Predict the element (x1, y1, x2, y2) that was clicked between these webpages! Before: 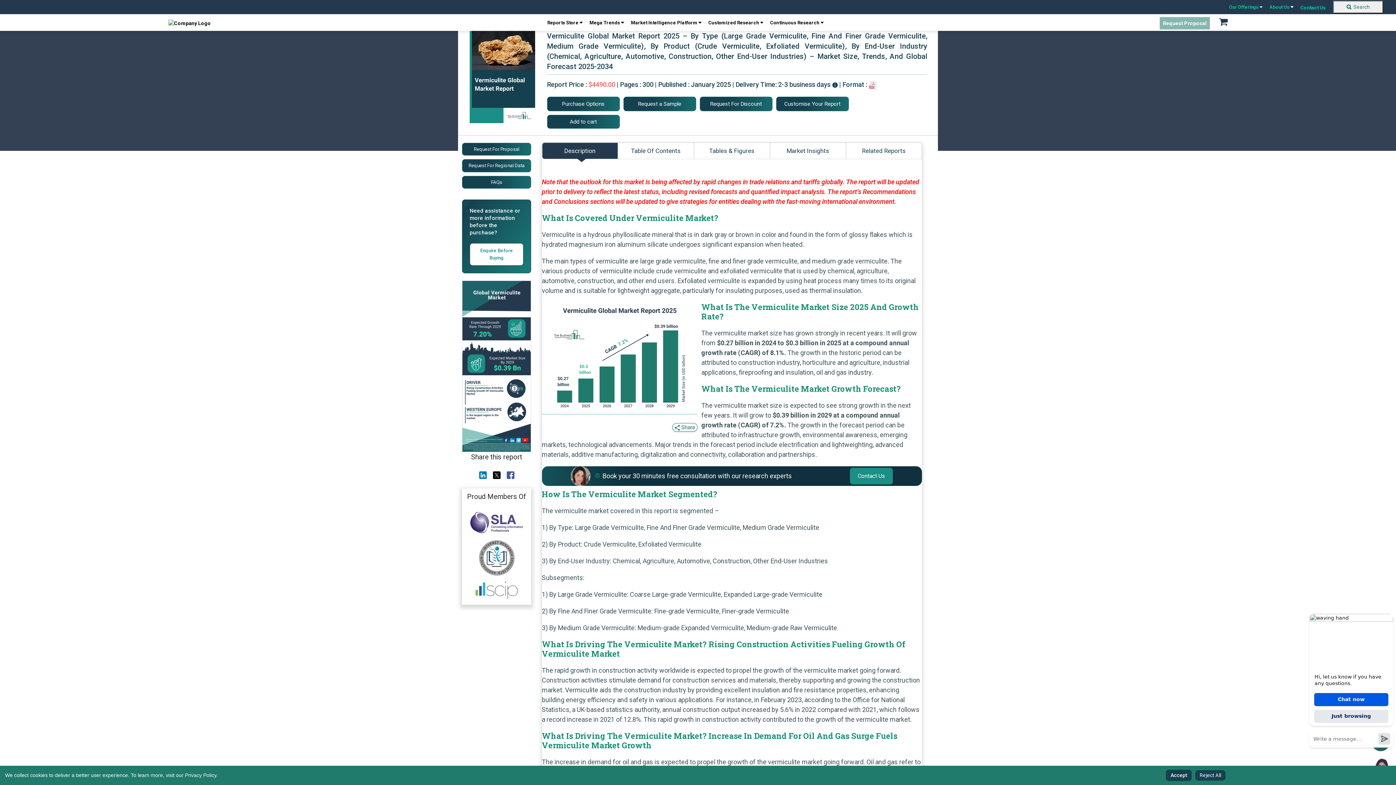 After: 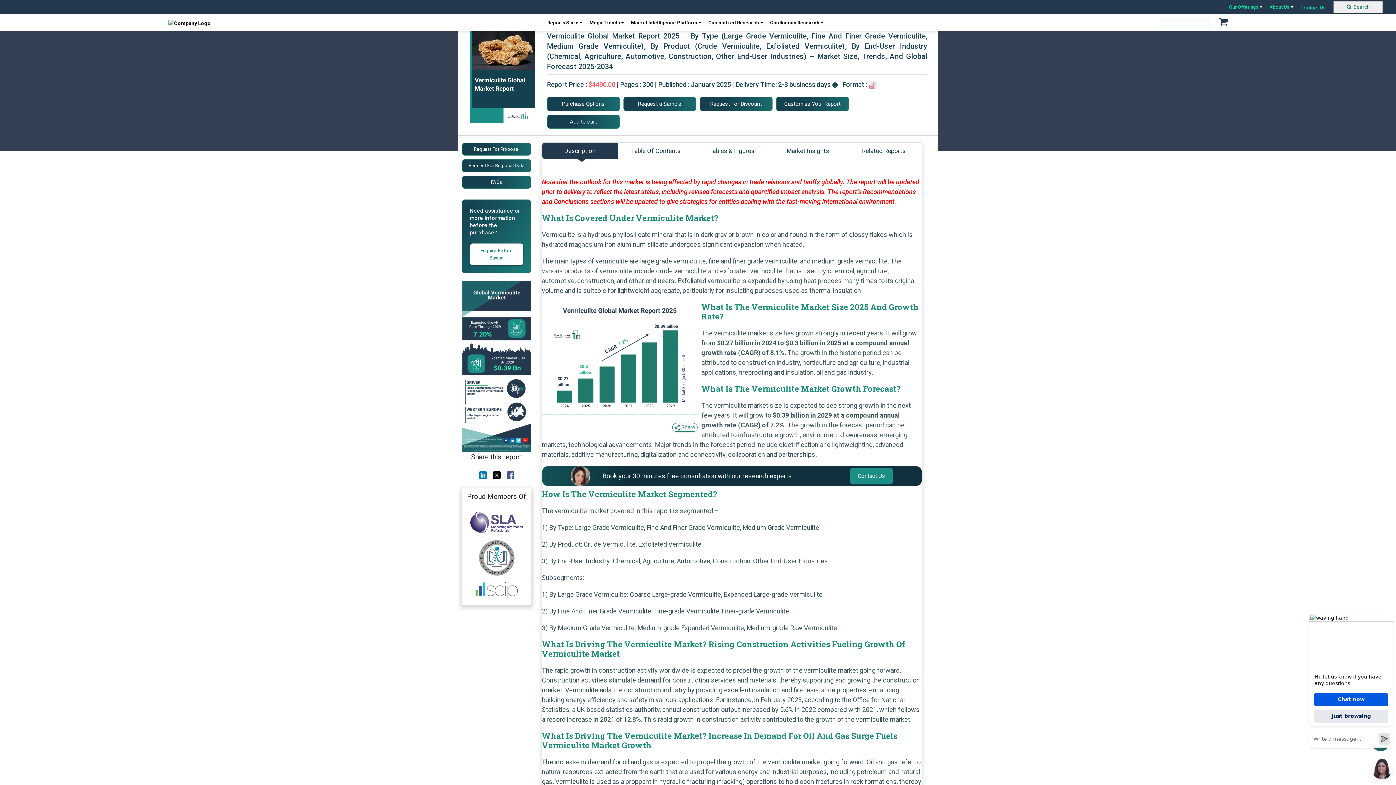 Action: bbox: (1166, 770, 1191, 781) label: dismiss cookie message